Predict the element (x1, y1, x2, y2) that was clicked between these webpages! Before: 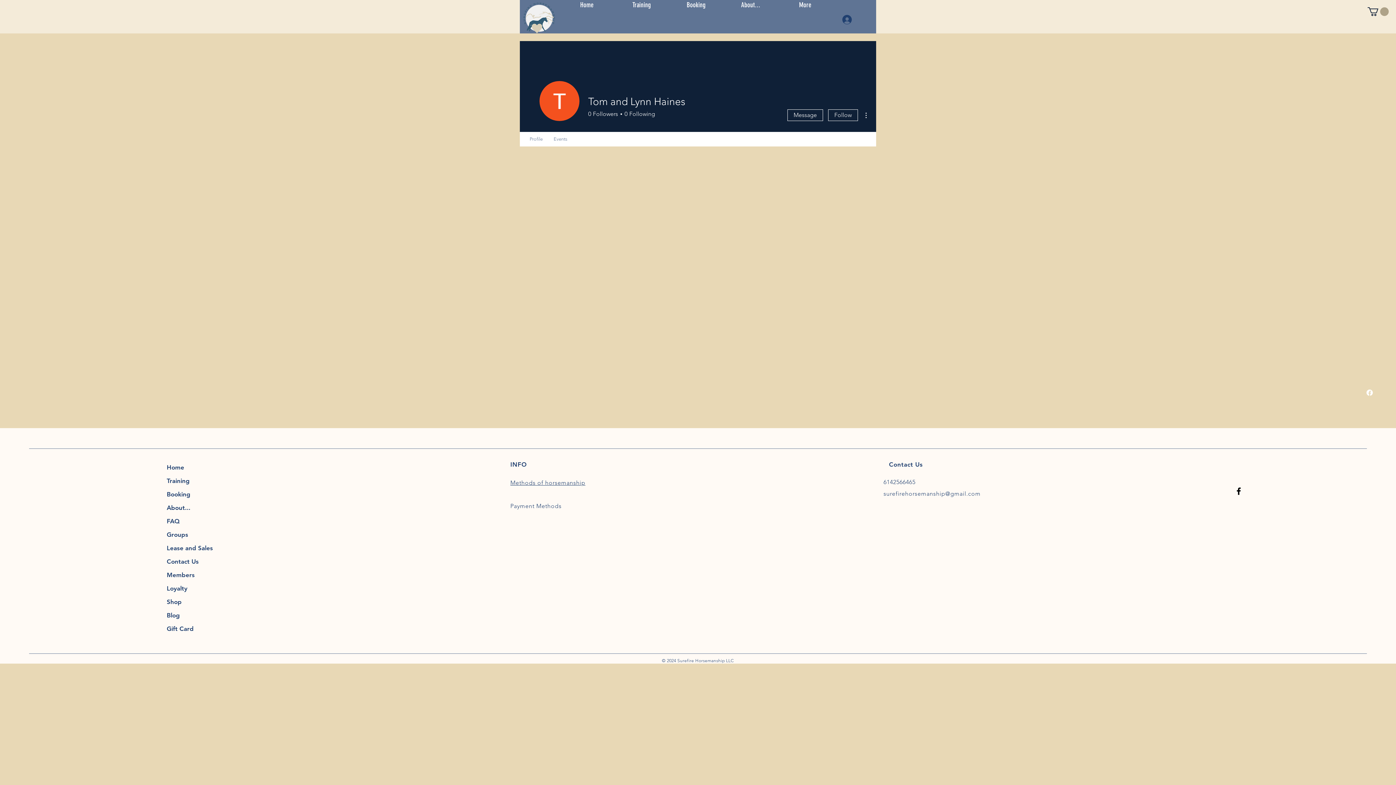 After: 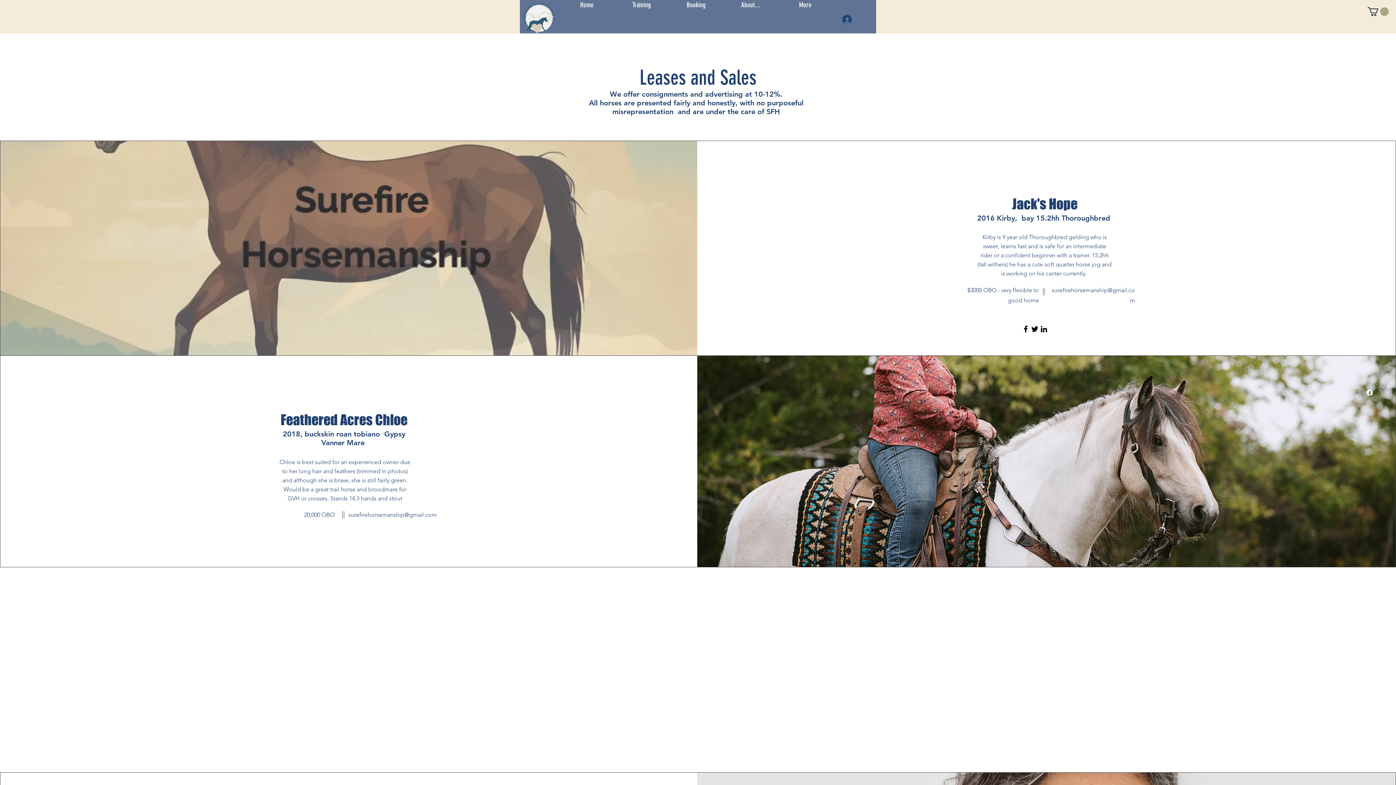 Action: label: Lease and Sales bbox: (166, 541, 234, 555)